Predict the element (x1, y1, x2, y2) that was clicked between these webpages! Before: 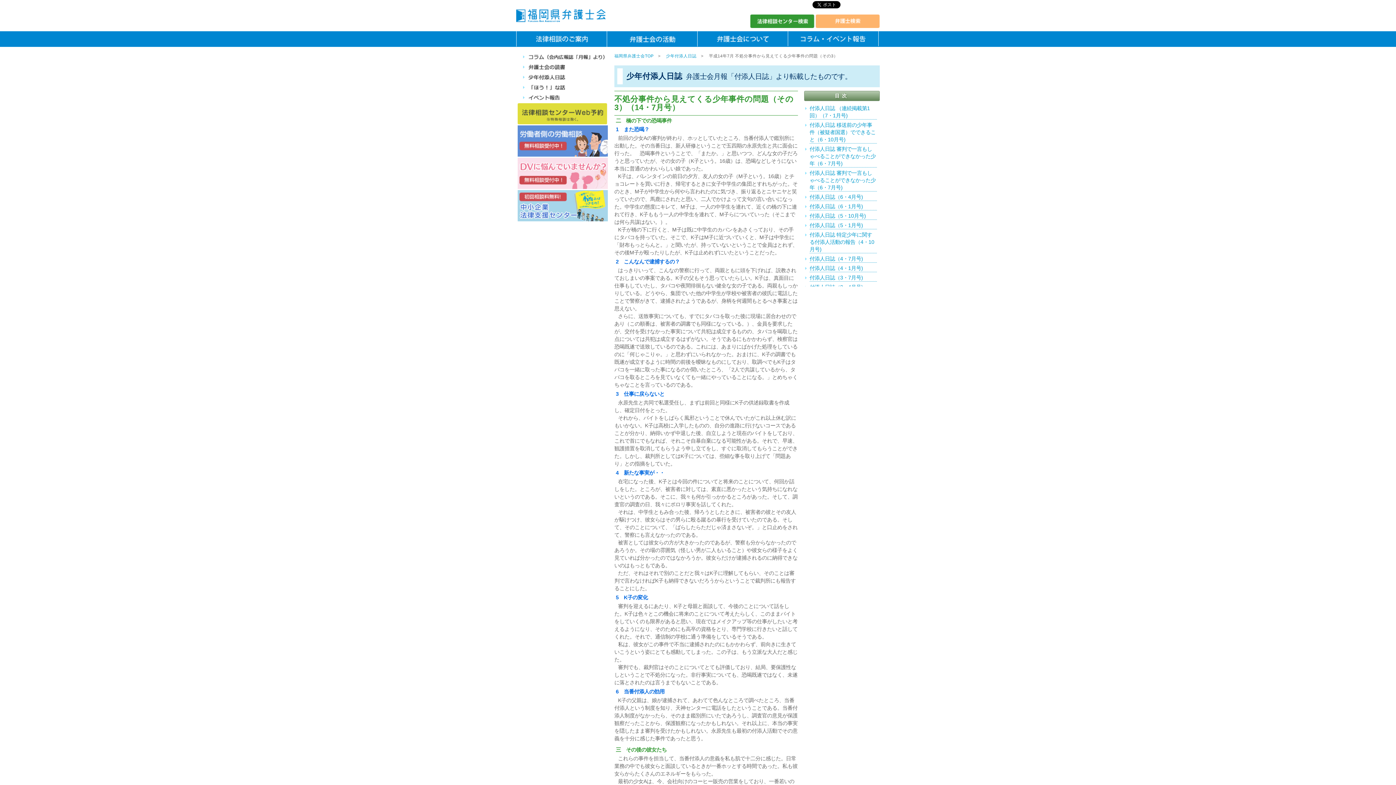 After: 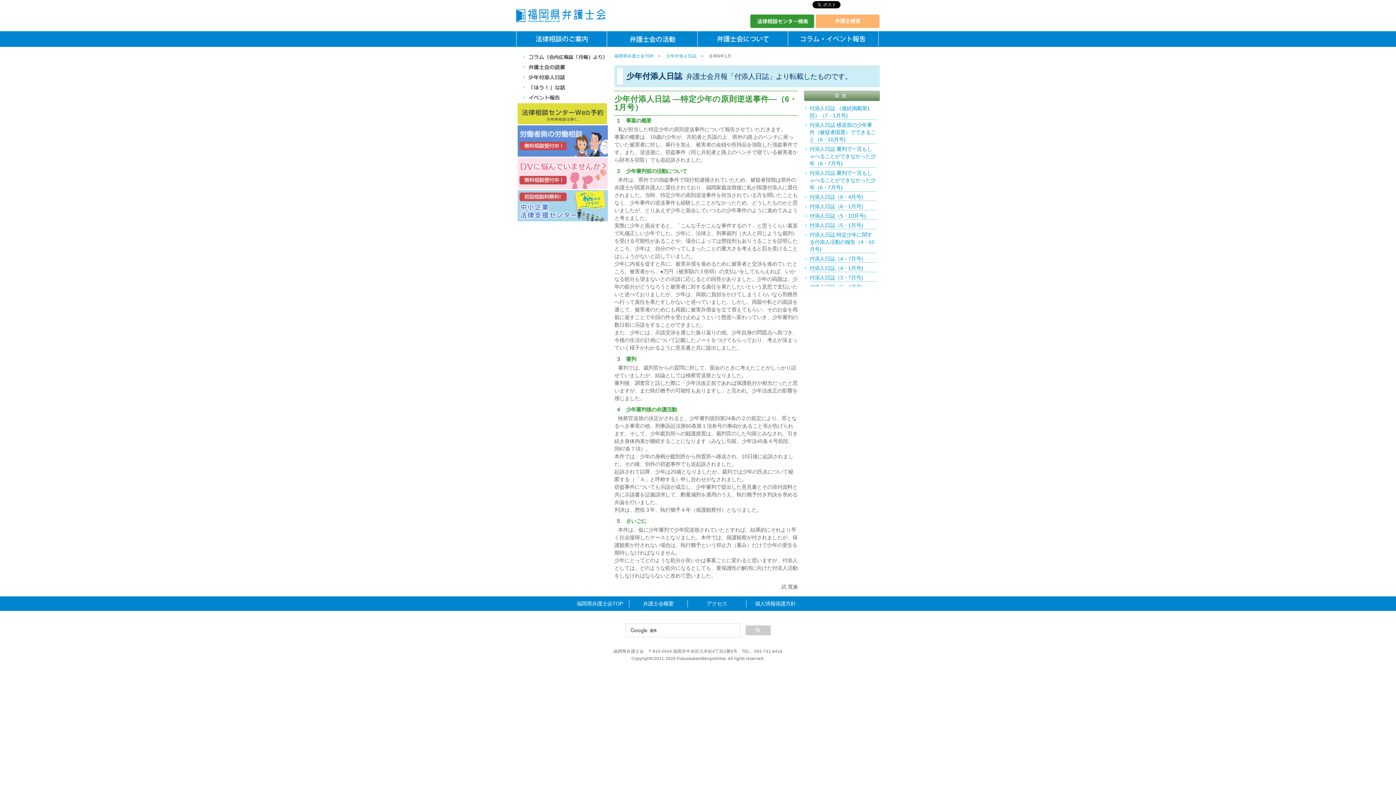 Action: label: 付添人日誌（6・1月号) bbox: (809, 203, 863, 209)